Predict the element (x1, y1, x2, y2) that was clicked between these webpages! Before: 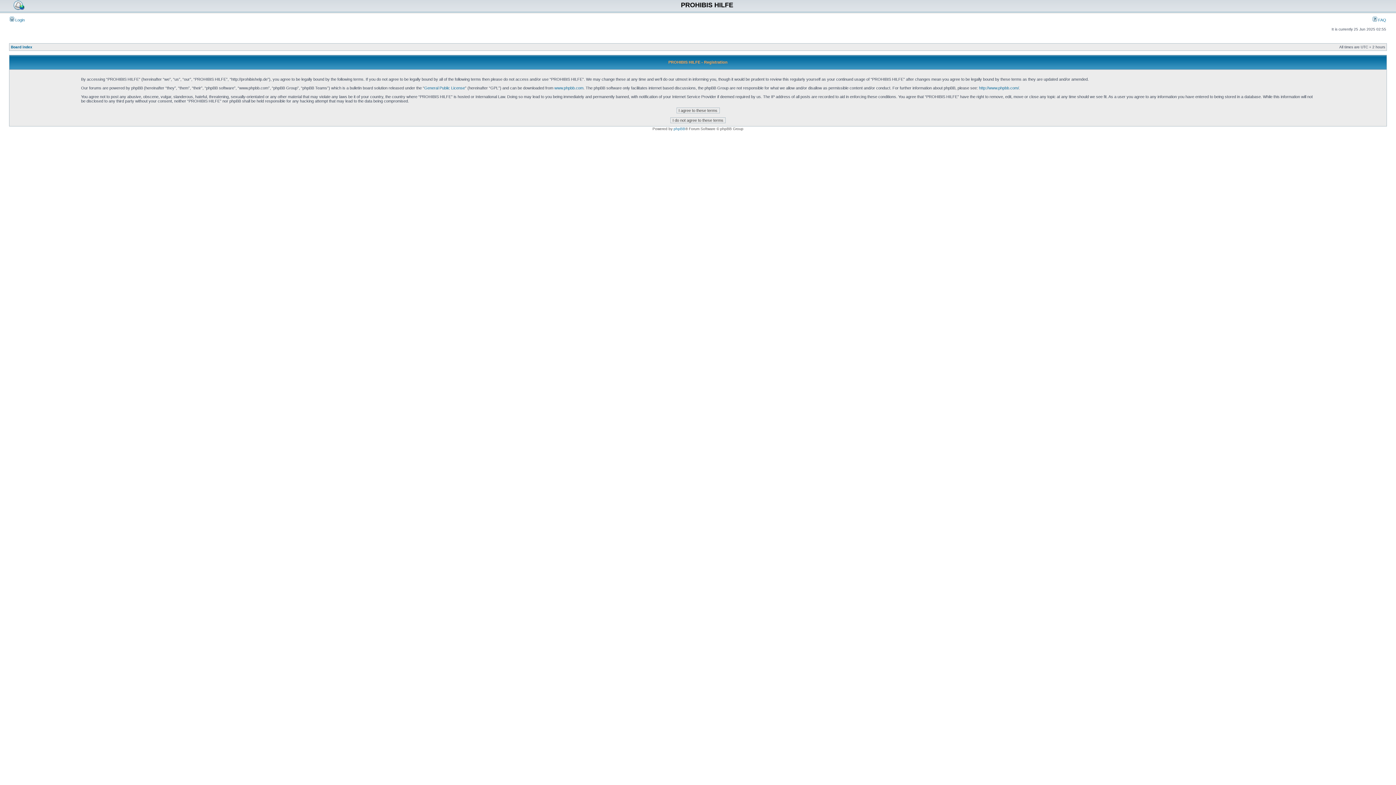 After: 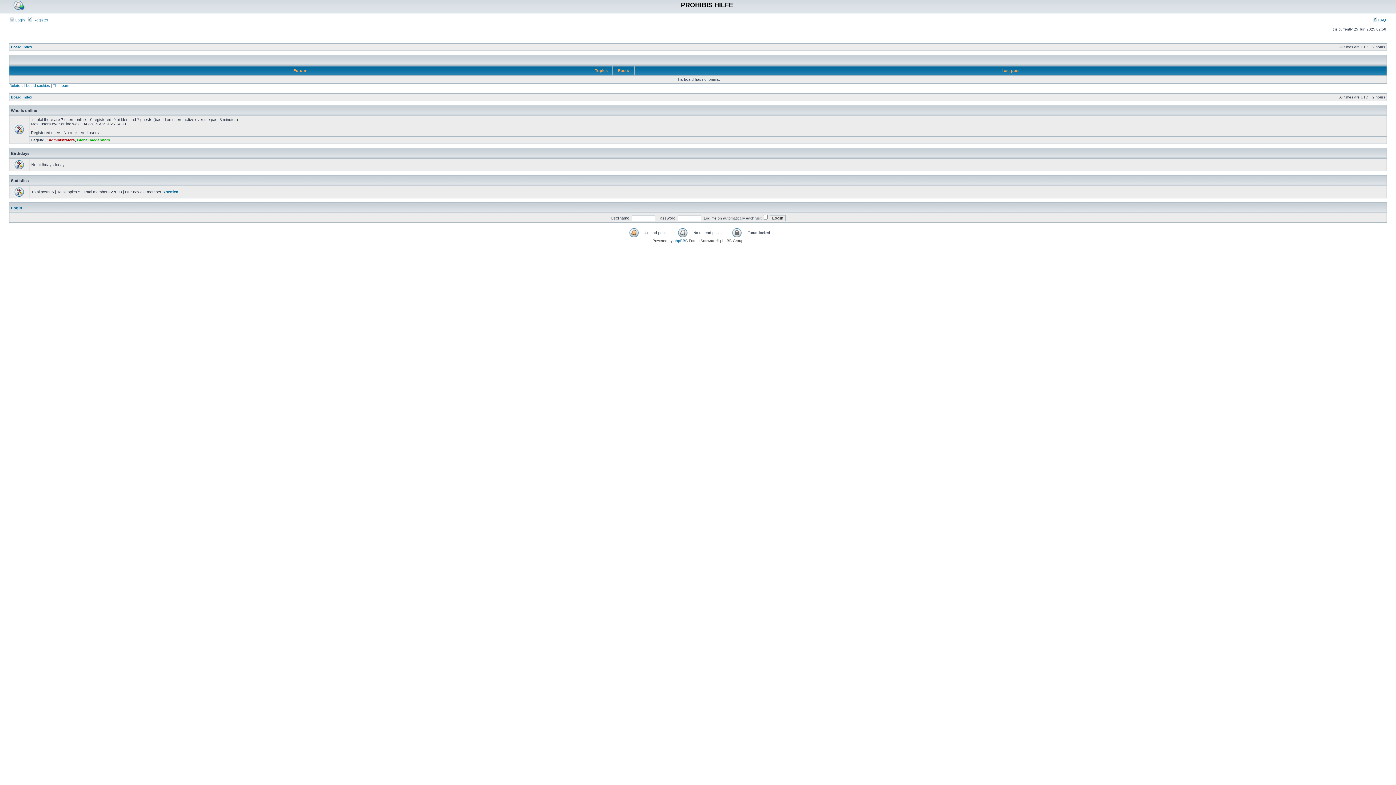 Action: bbox: (10, 45, 32, 49) label: Board index